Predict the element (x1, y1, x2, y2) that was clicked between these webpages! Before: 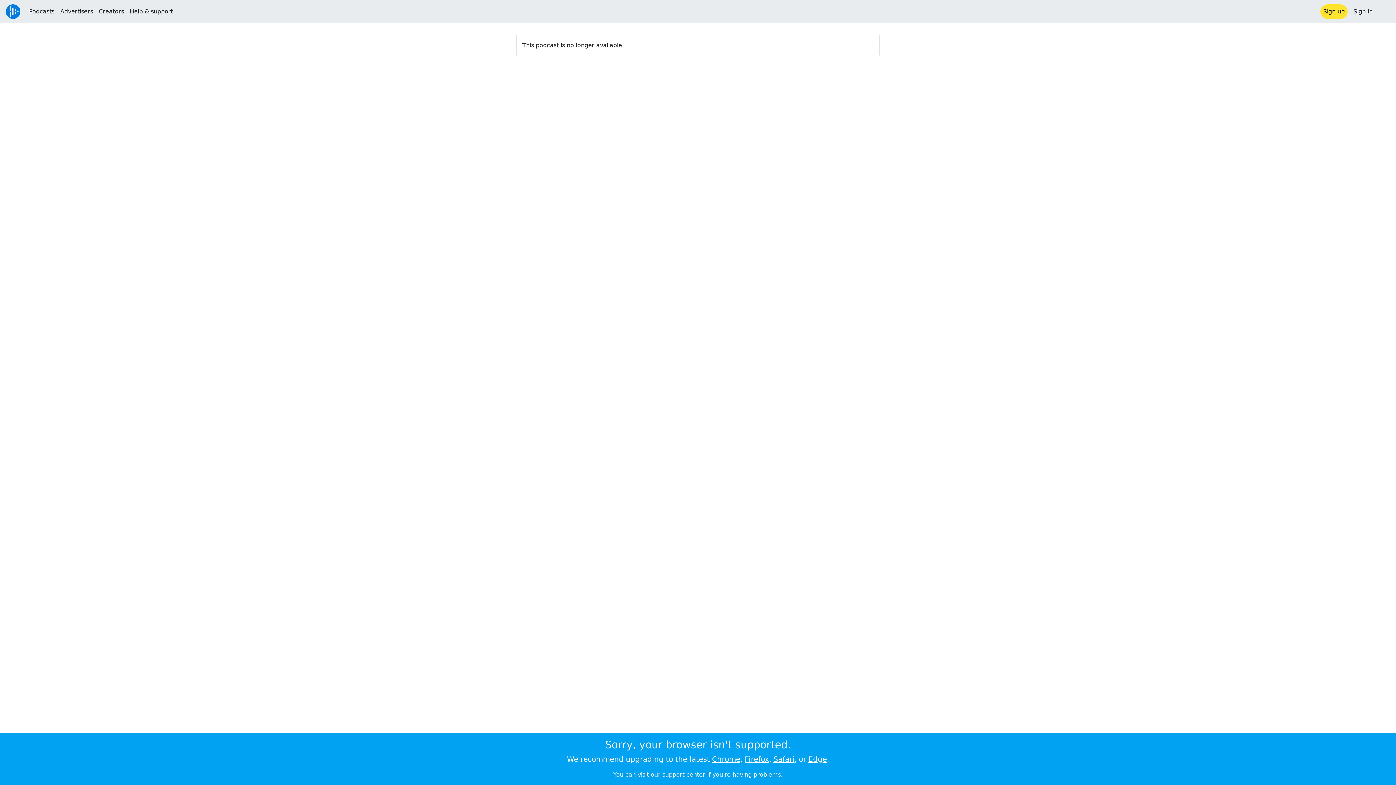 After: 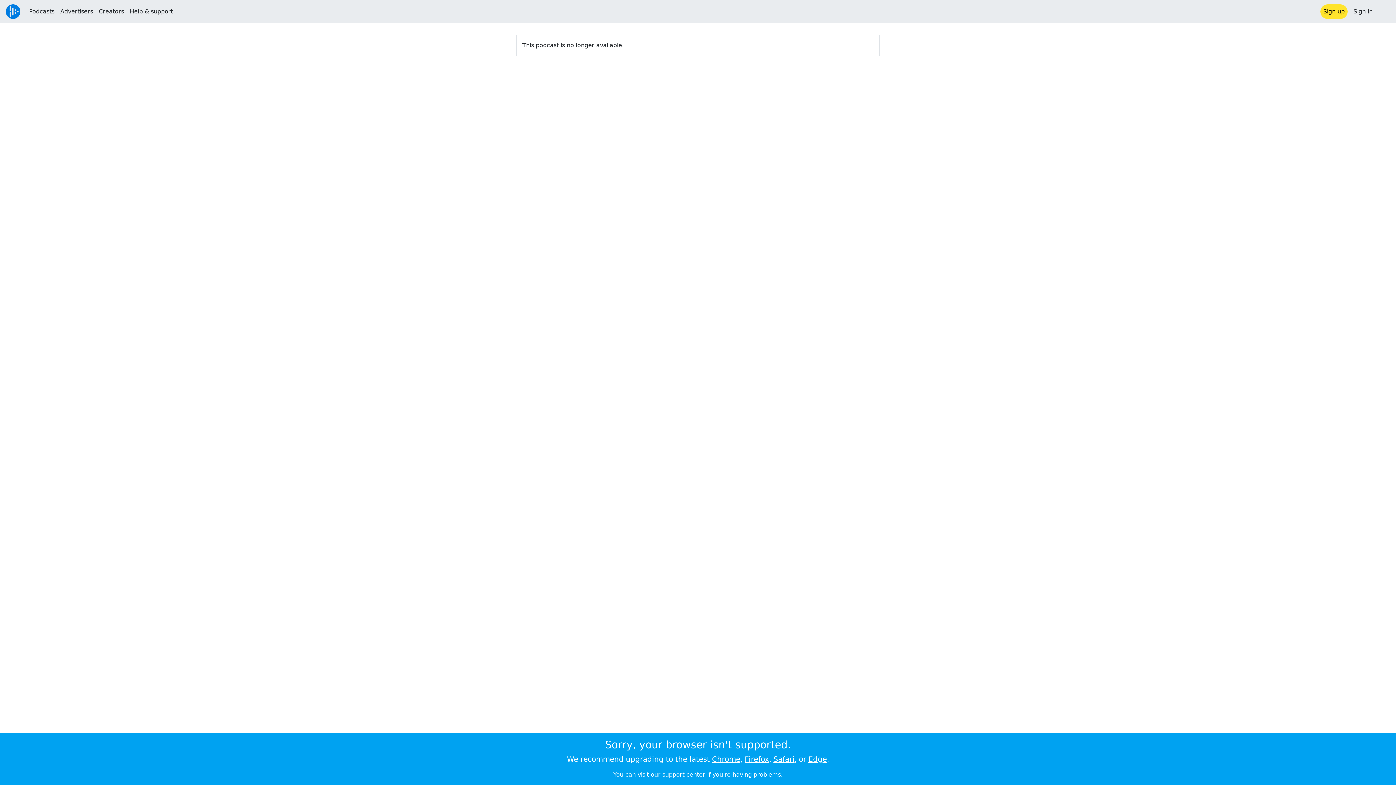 Action: bbox: (1377, 4, 1390, 18) label: Open search form